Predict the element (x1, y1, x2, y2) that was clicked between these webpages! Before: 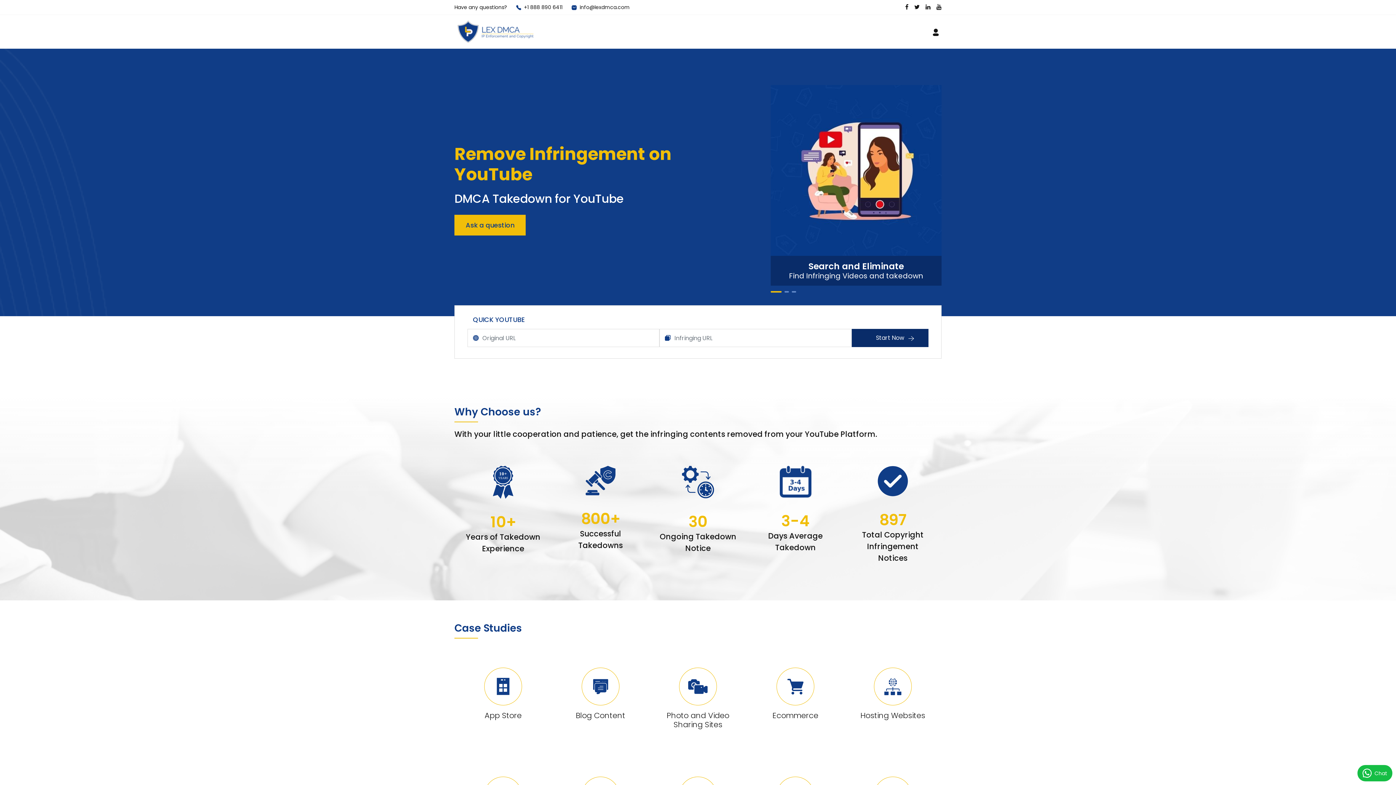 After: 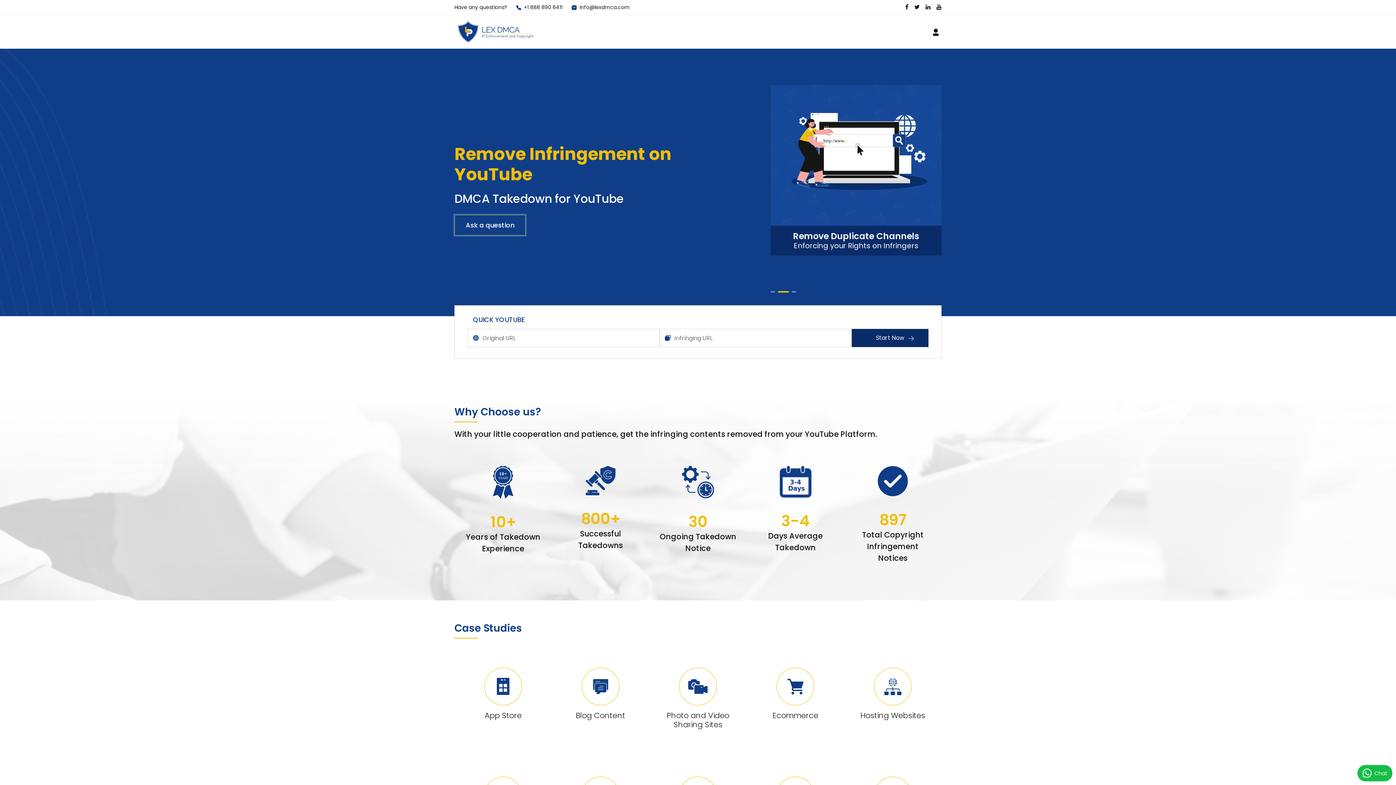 Action: label: Ask a question bbox: (454, 214, 525, 235)